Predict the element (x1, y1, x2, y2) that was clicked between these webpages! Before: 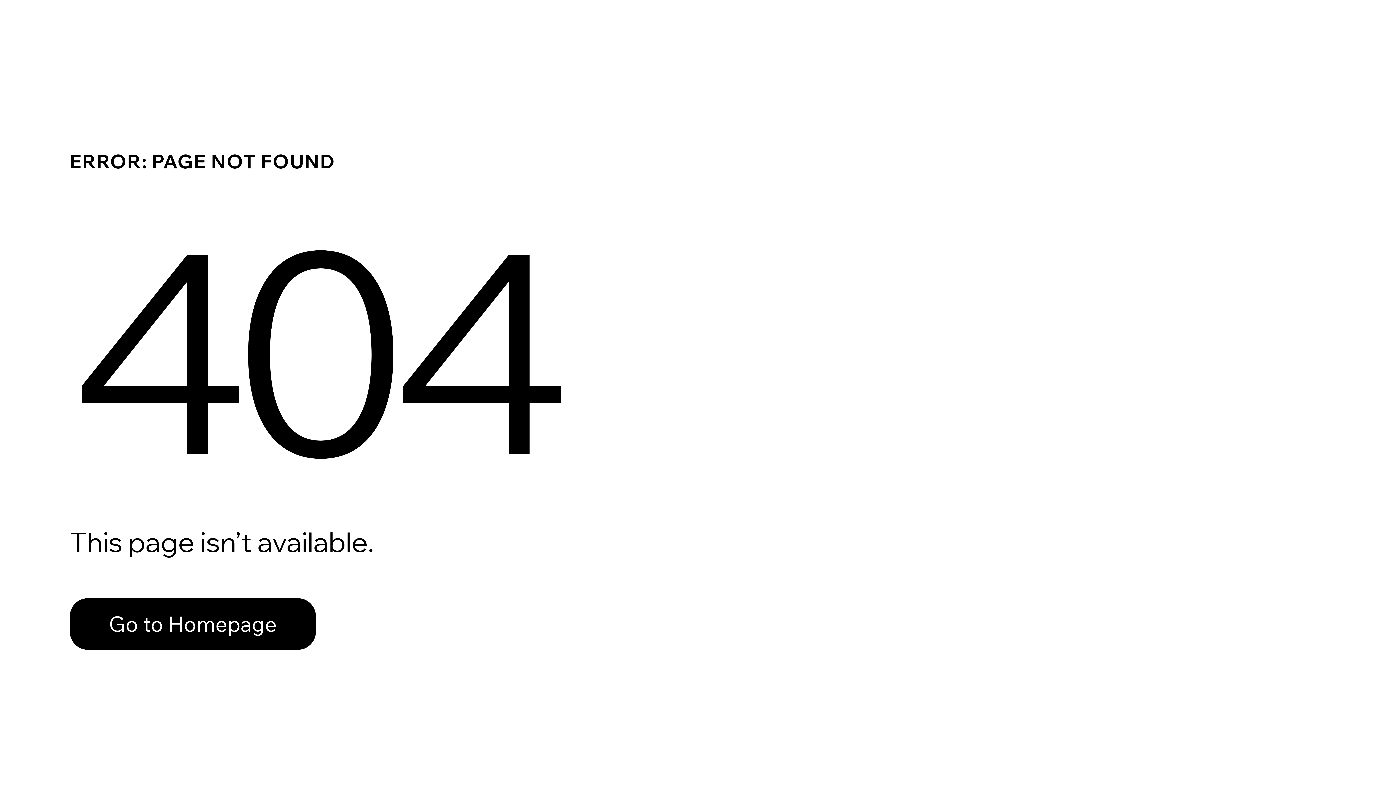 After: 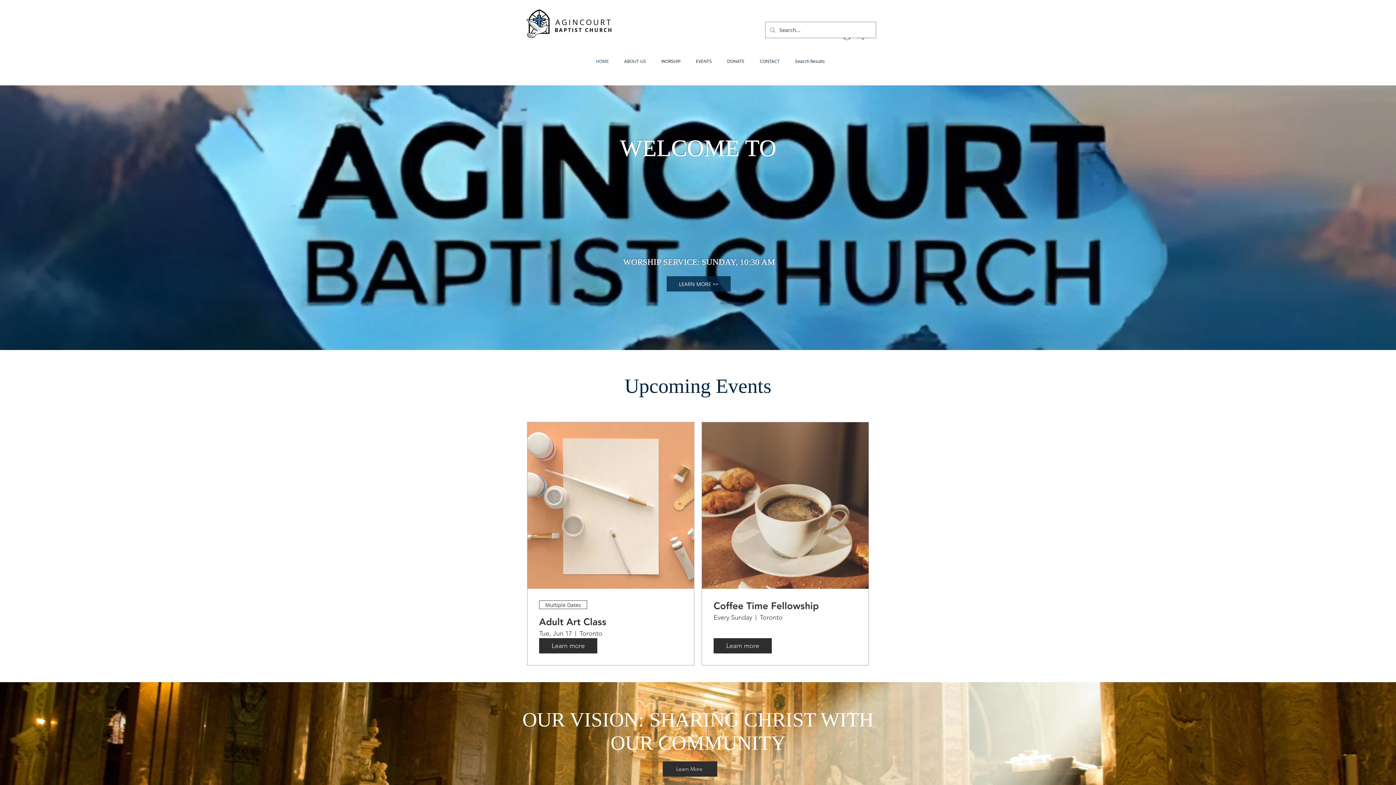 Action: label: Go to Homepage bbox: (69, 598, 316, 650)